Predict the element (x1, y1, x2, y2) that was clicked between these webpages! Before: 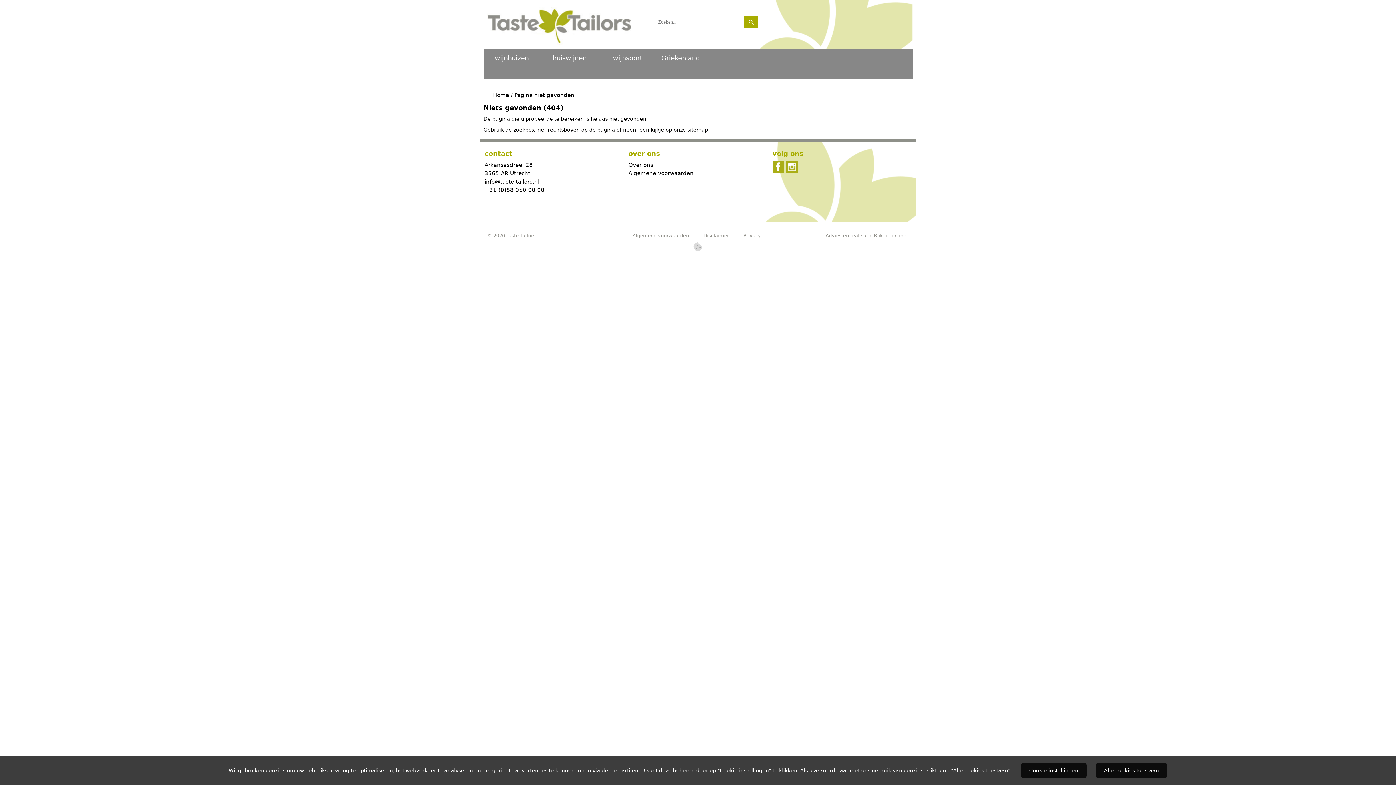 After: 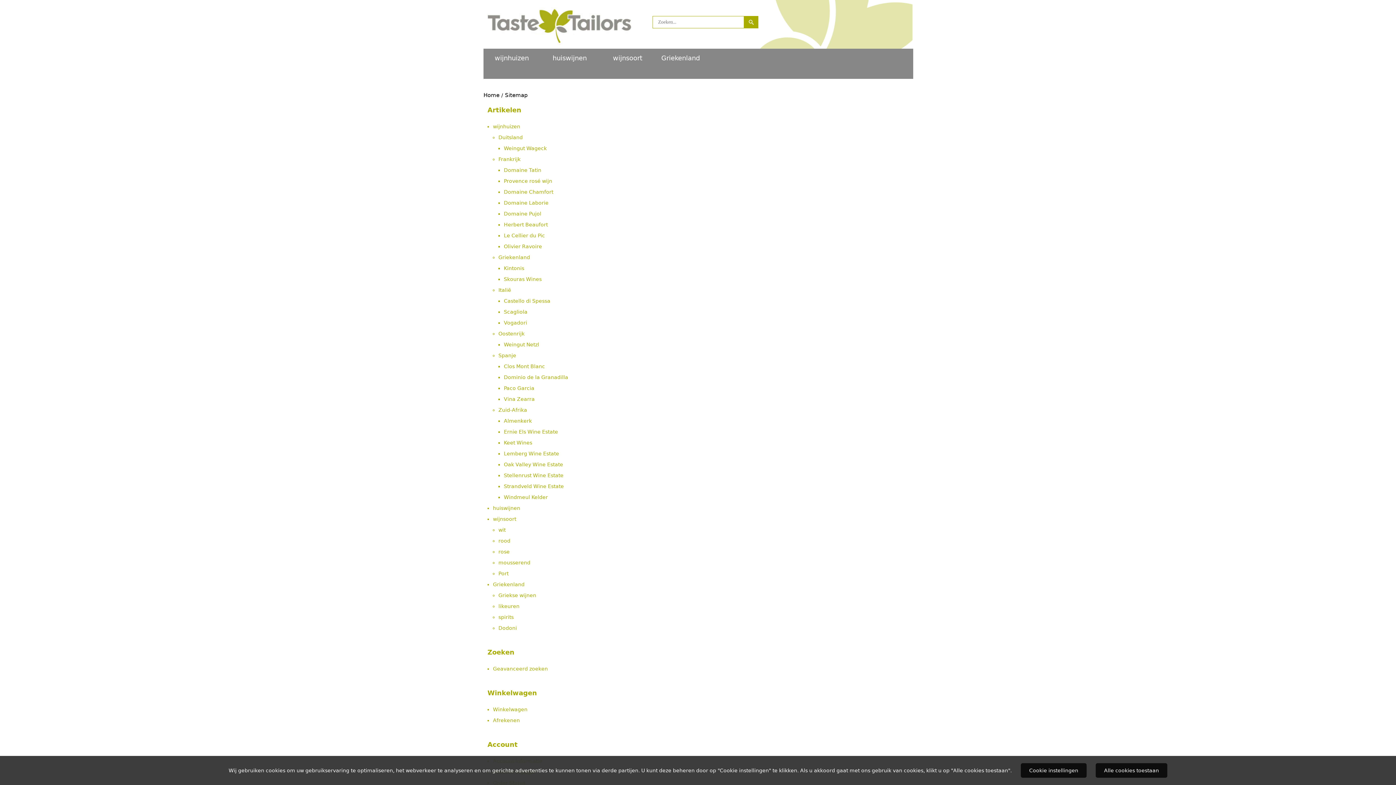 Action: bbox: (687, 126, 708, 132) label: sitemap